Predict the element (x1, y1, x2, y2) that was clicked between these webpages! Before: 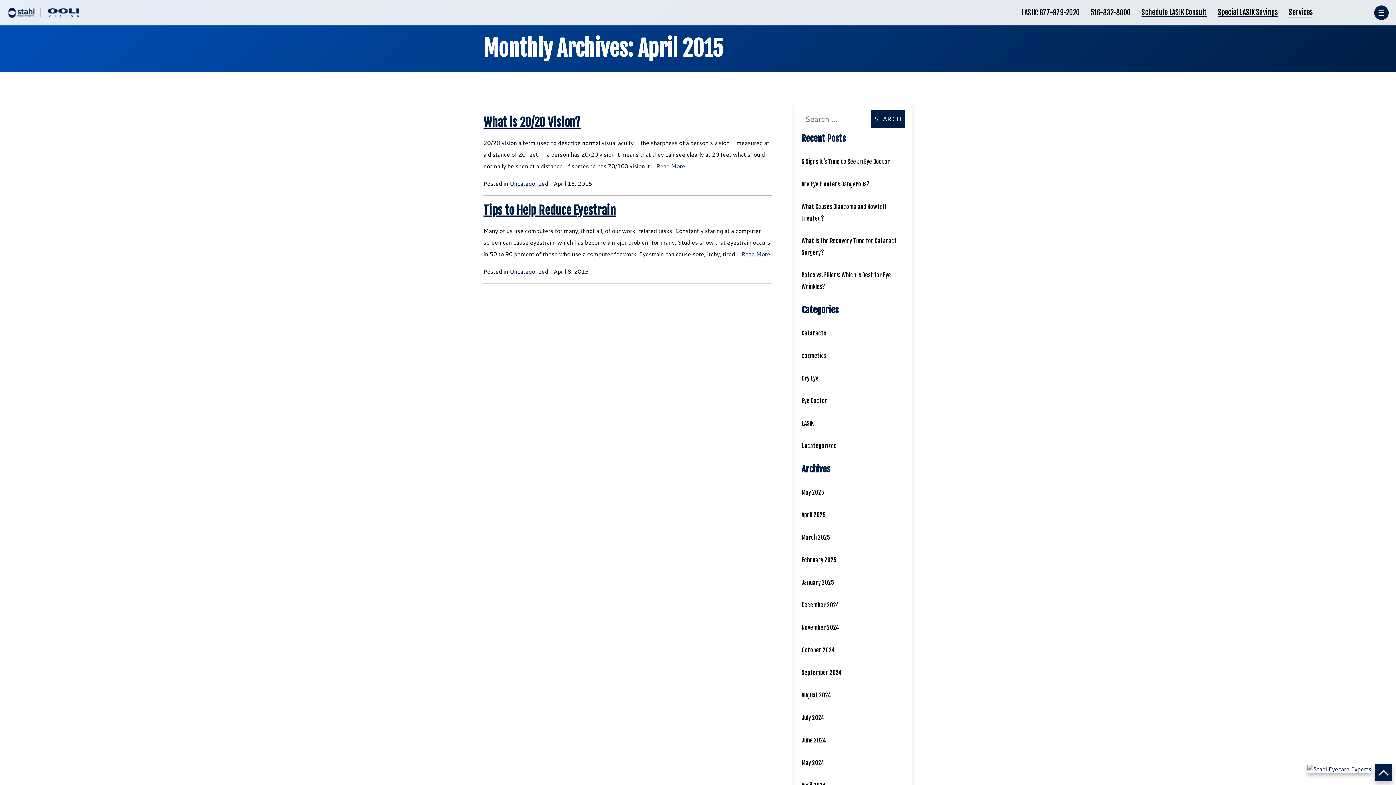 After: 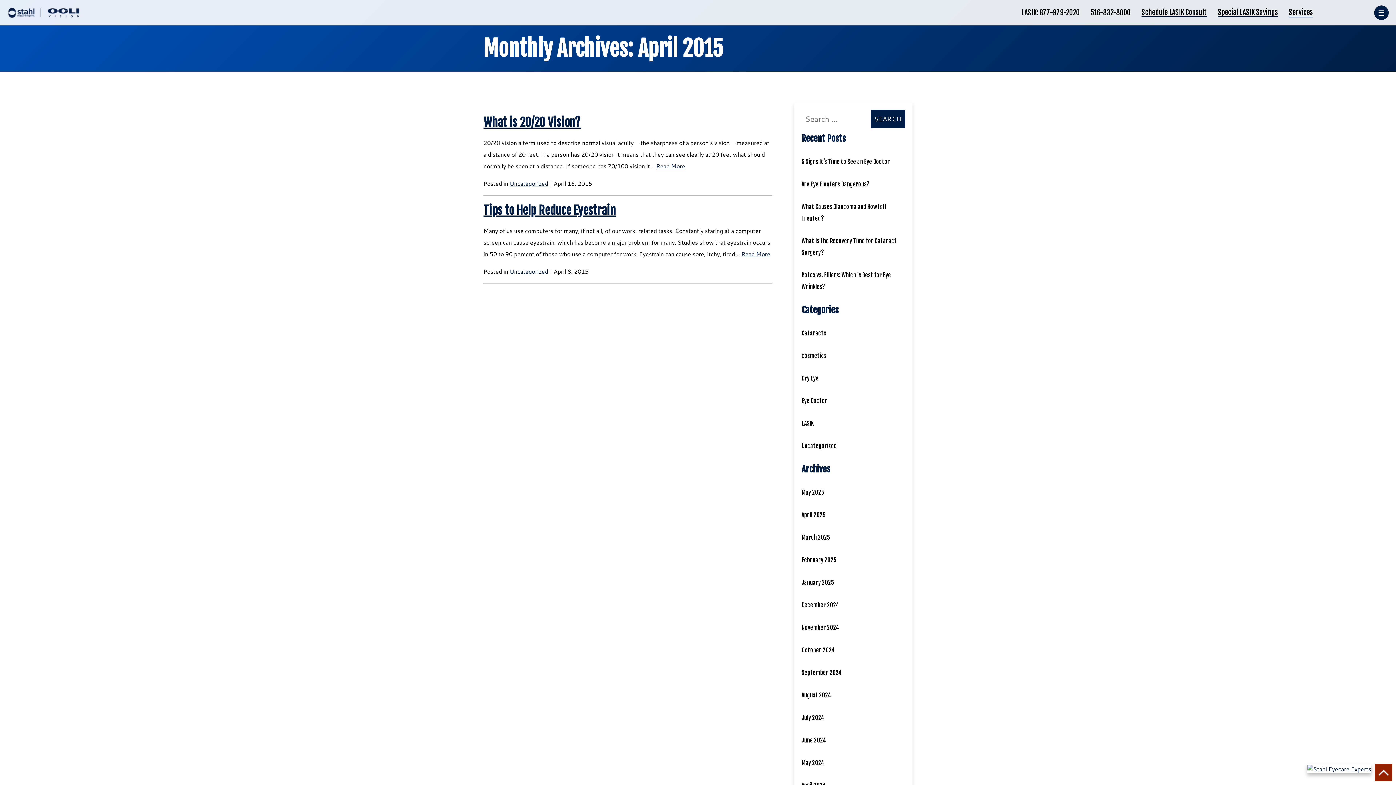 Action: bbox: (1375, 764, 1392, 781)